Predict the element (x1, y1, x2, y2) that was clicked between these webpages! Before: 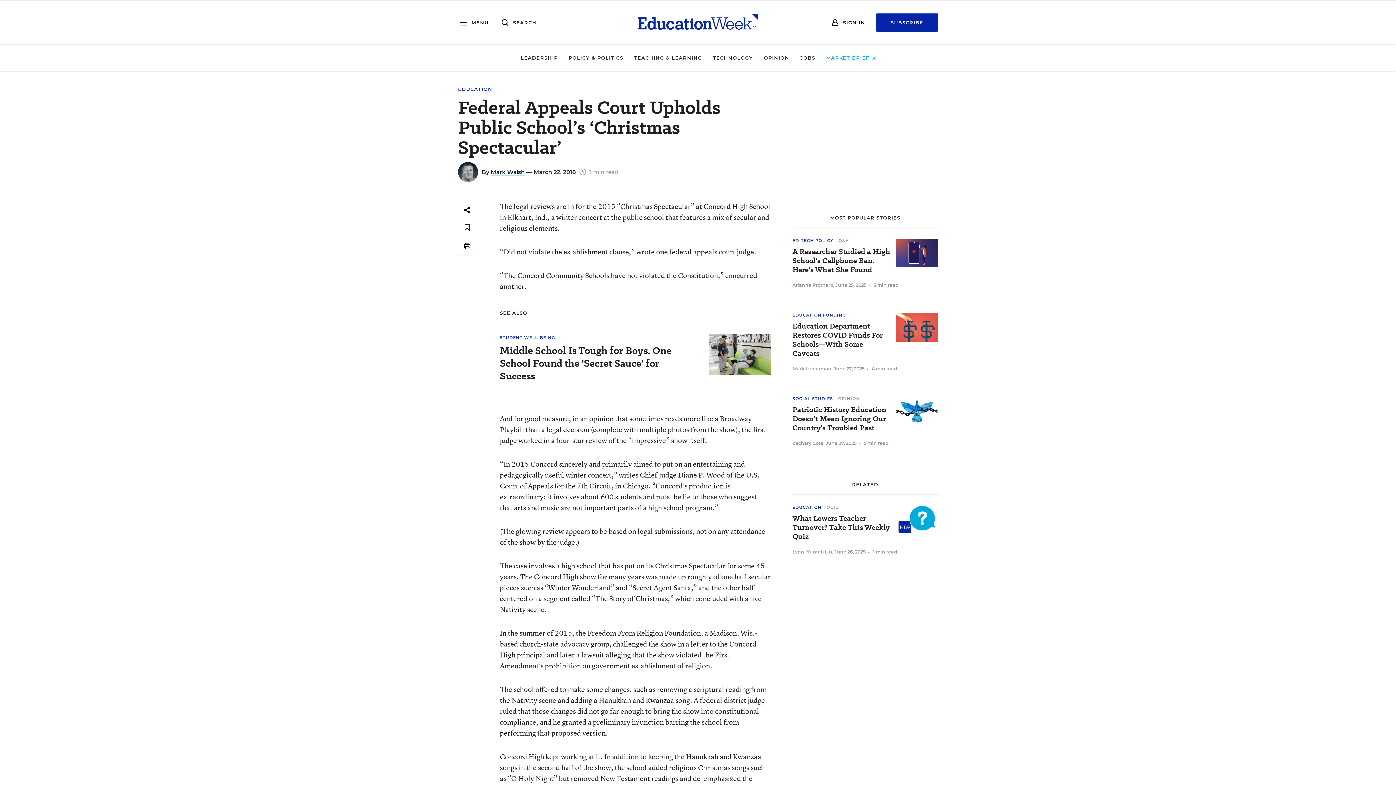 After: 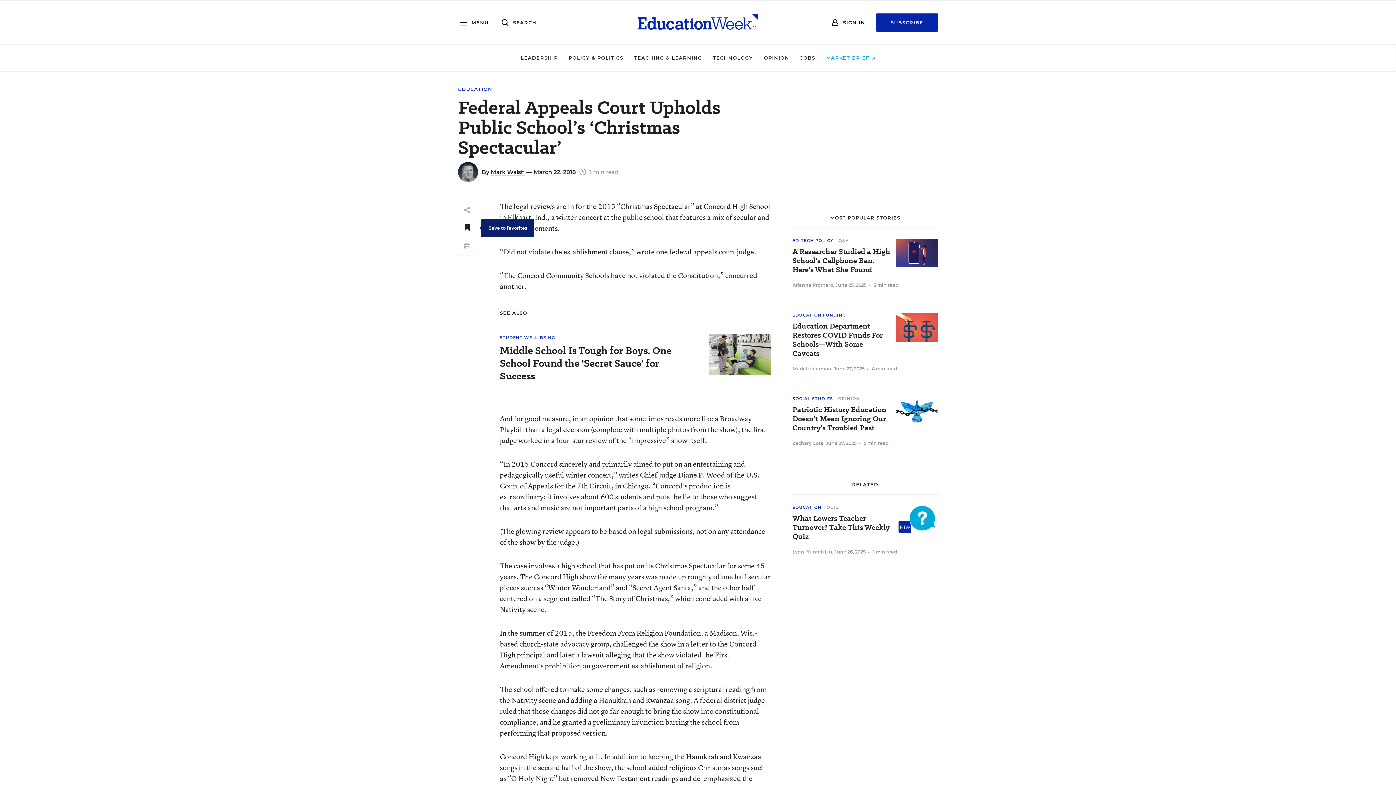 Action: bbox: (458, 219, 476, 237) label: Save to favorites